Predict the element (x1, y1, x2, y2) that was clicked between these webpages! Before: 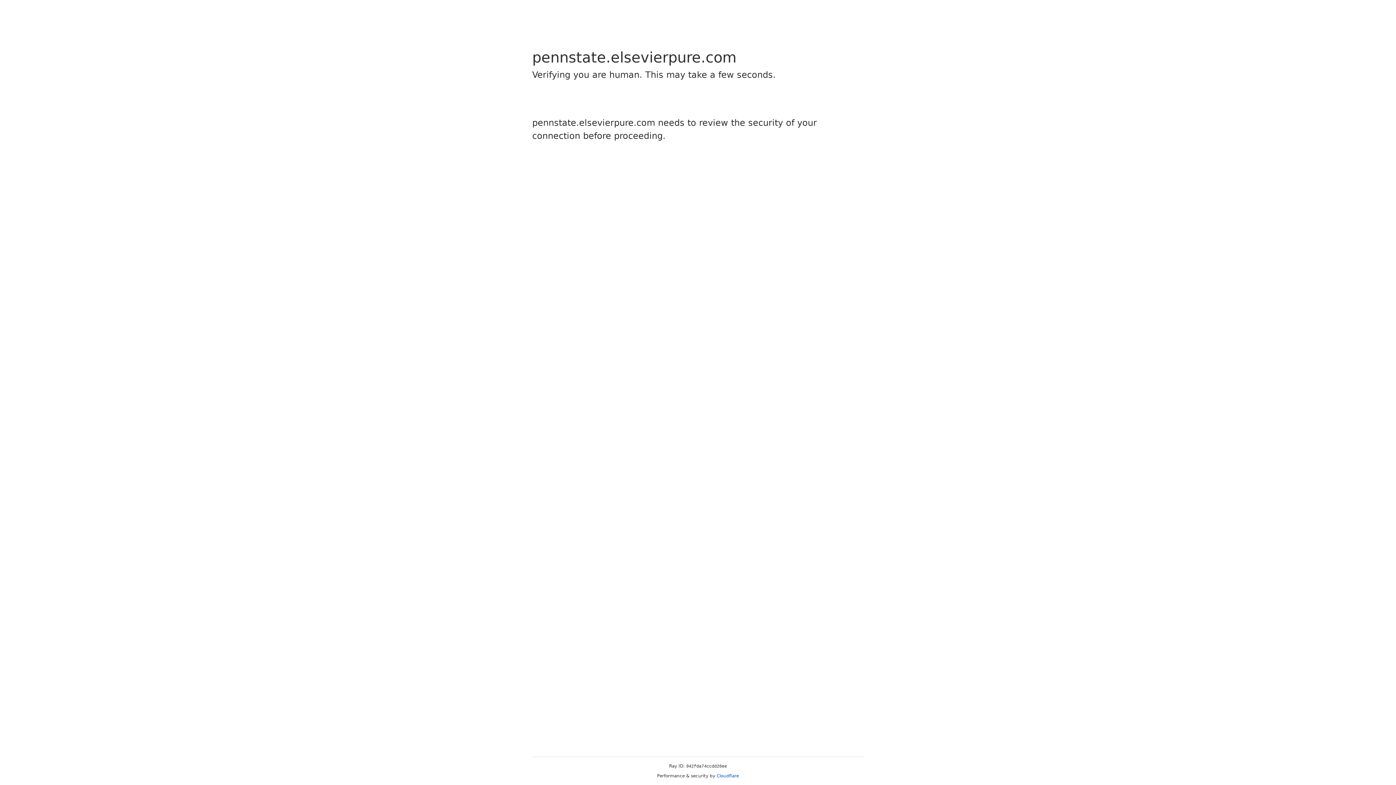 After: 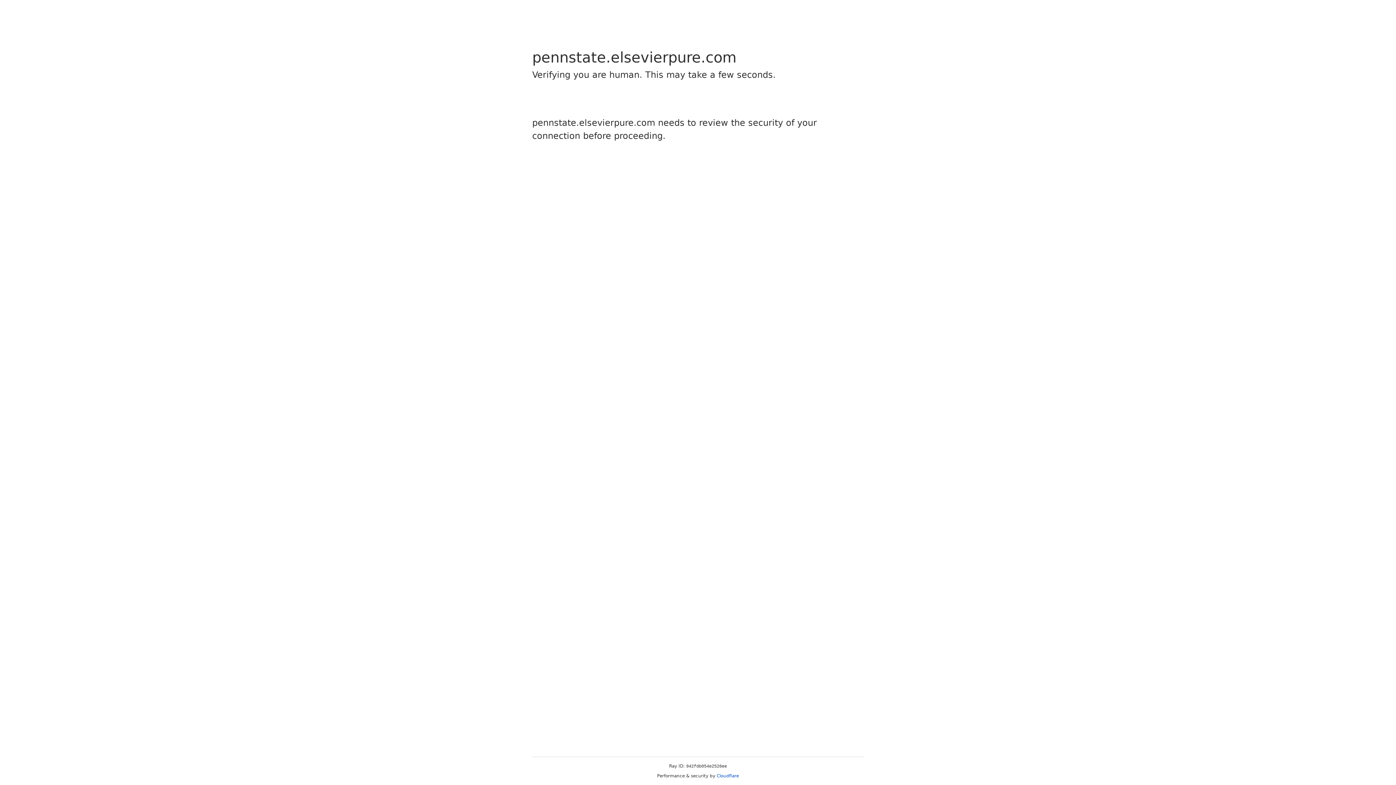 Action: label: Cloudflare bbox: (716, 773, 739, 778)